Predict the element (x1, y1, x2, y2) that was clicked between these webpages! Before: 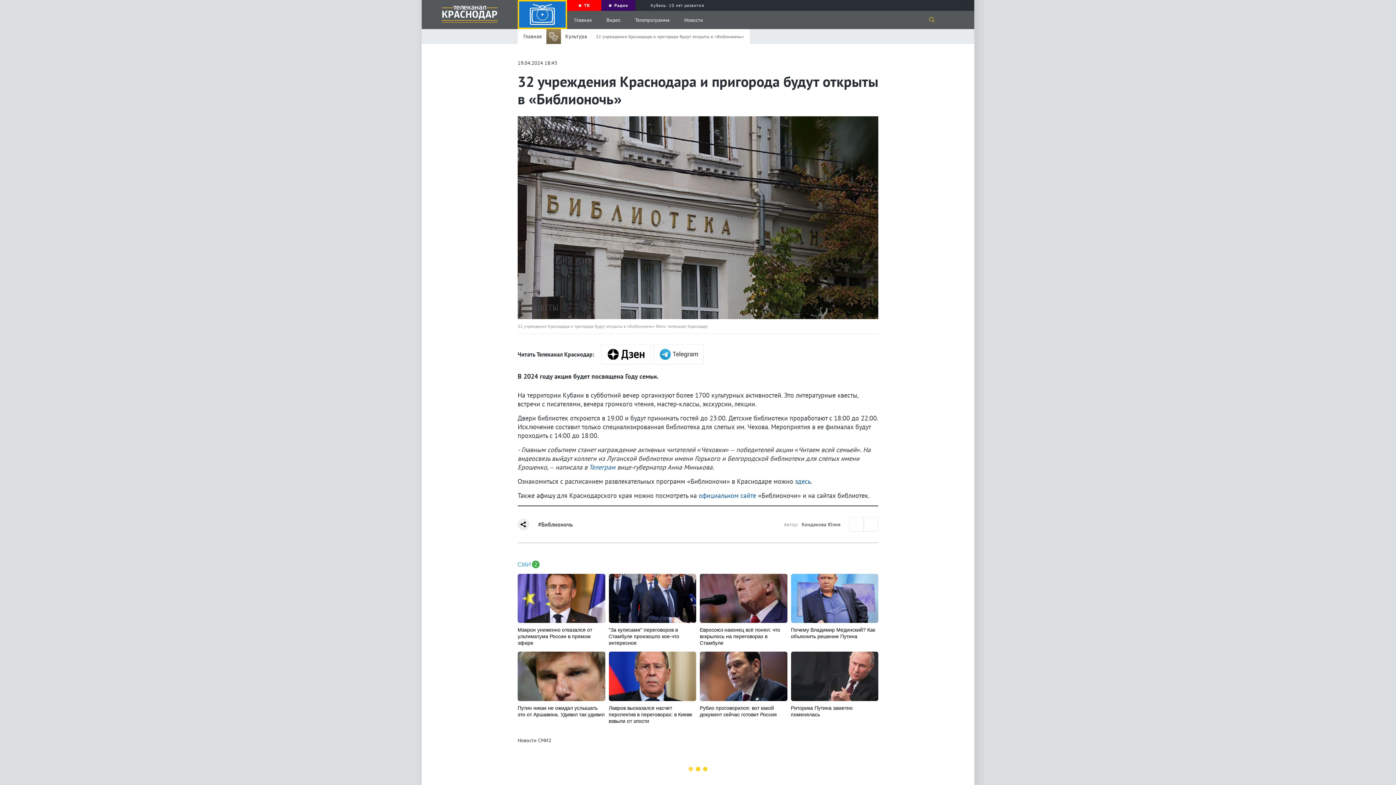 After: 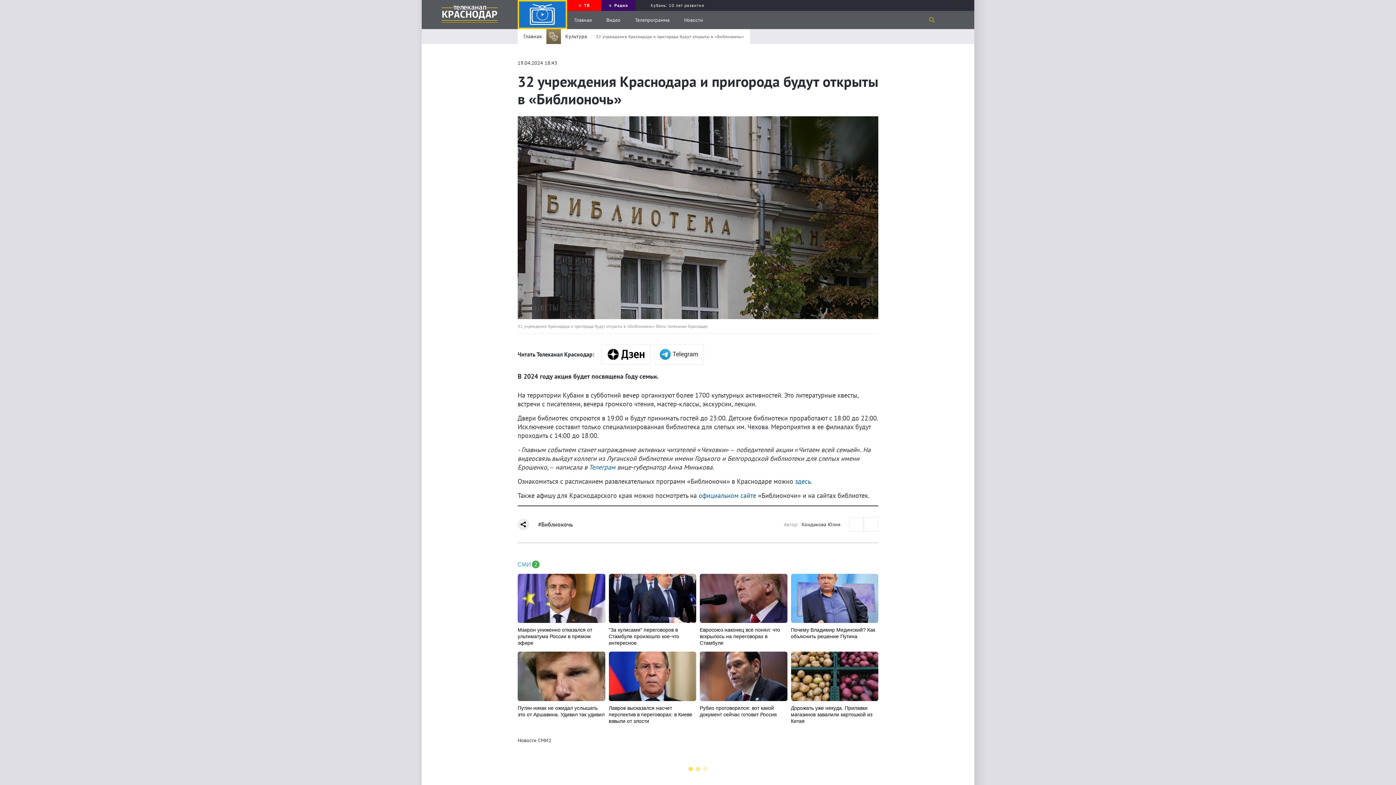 Action: bbox: (791, 652, 878, 718) label: Риторика Путина заметно поменялась